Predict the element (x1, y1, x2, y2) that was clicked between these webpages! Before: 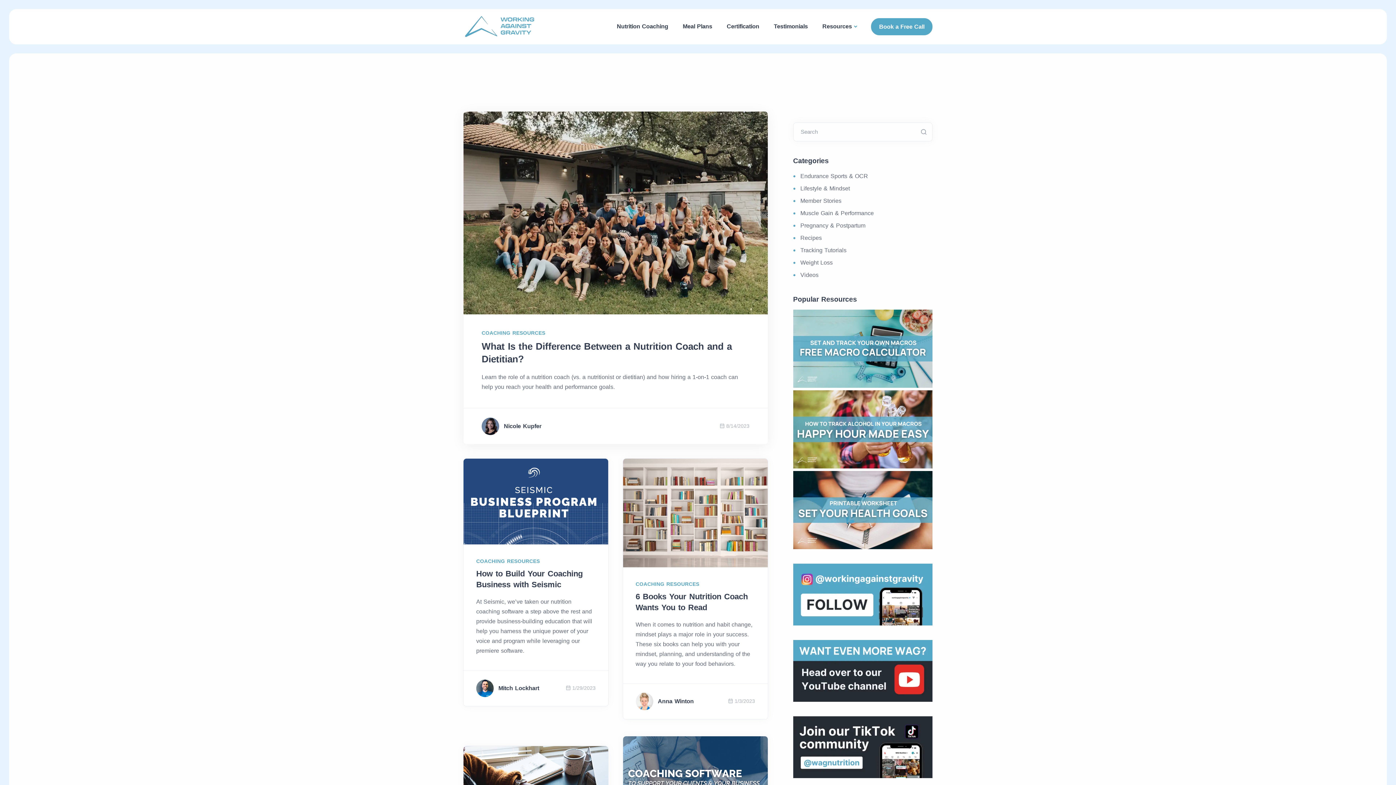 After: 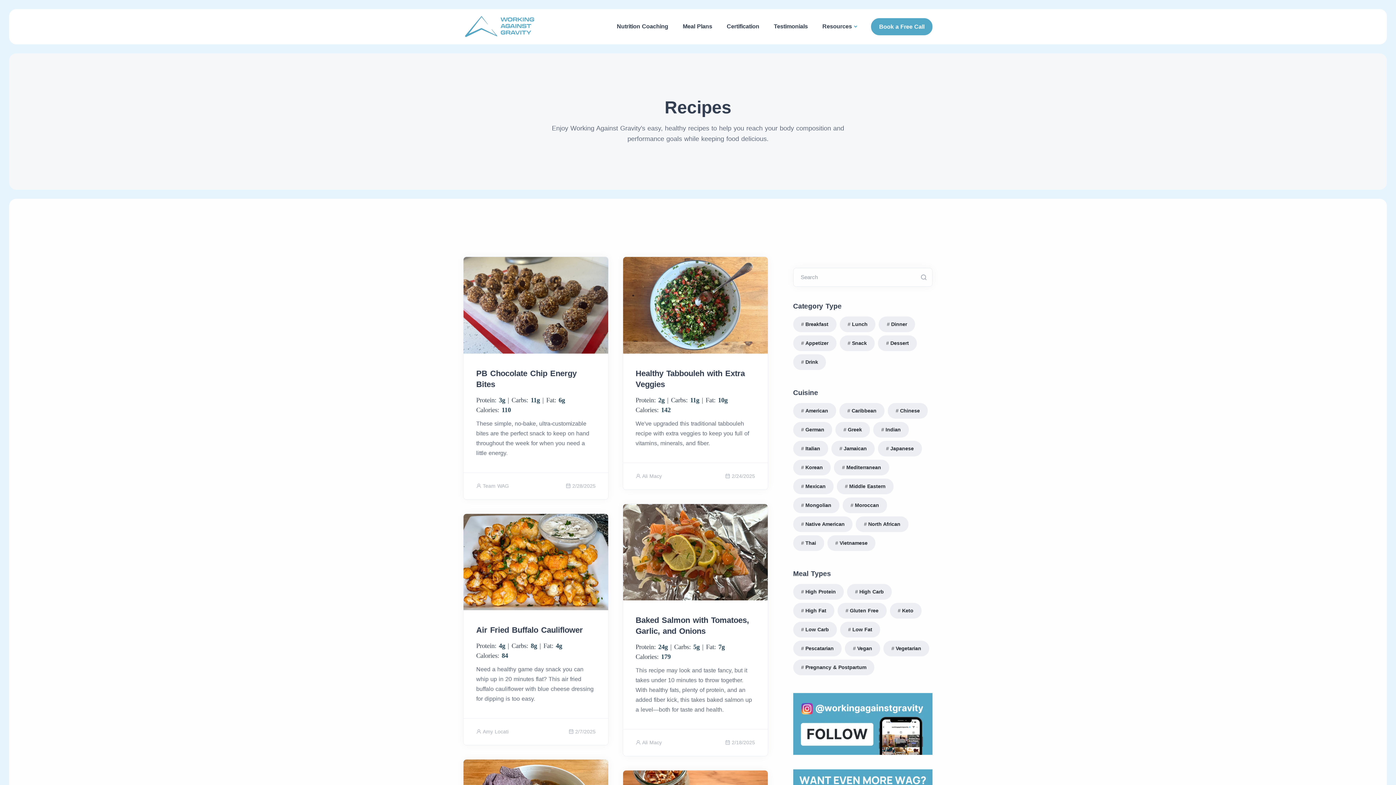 Action: bbox: (800, 234, 822, 241) label: Recipes